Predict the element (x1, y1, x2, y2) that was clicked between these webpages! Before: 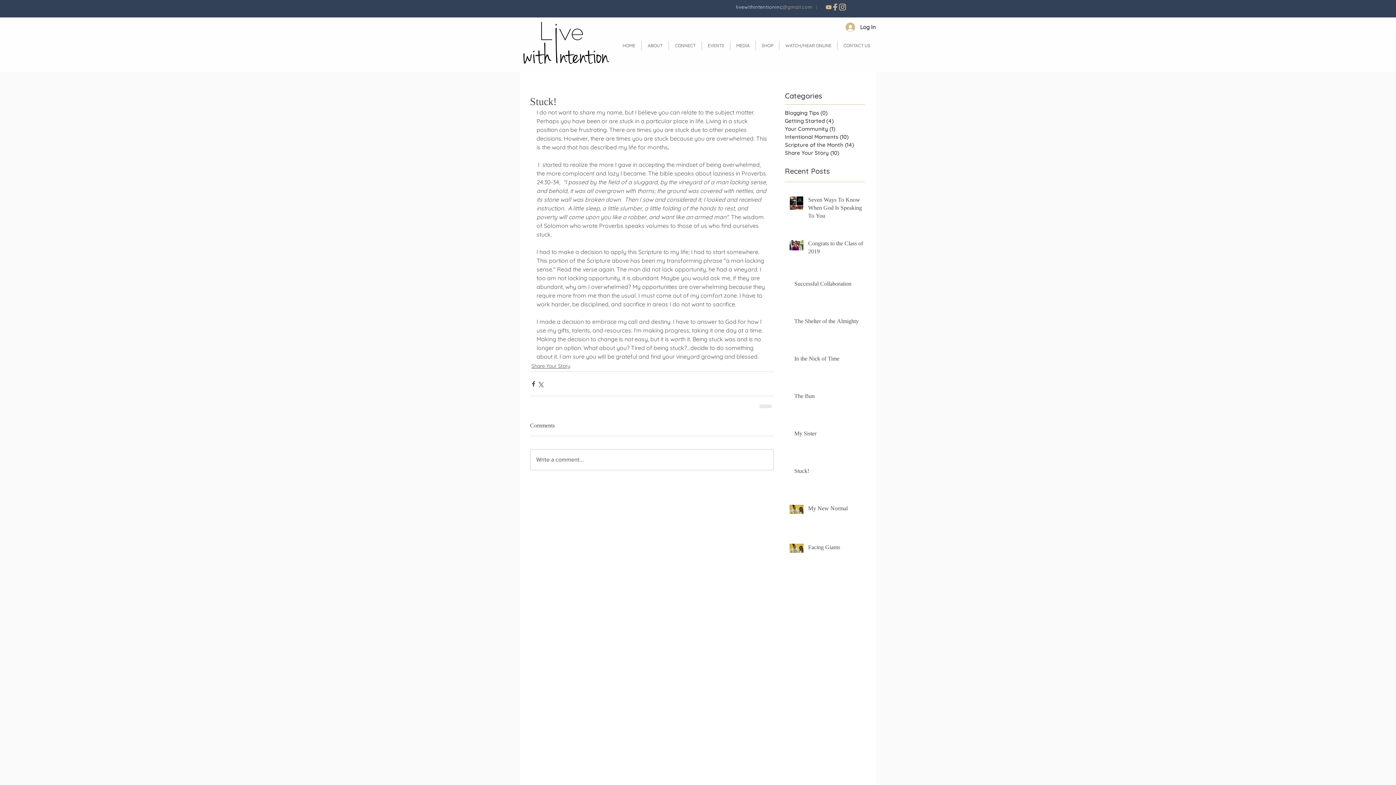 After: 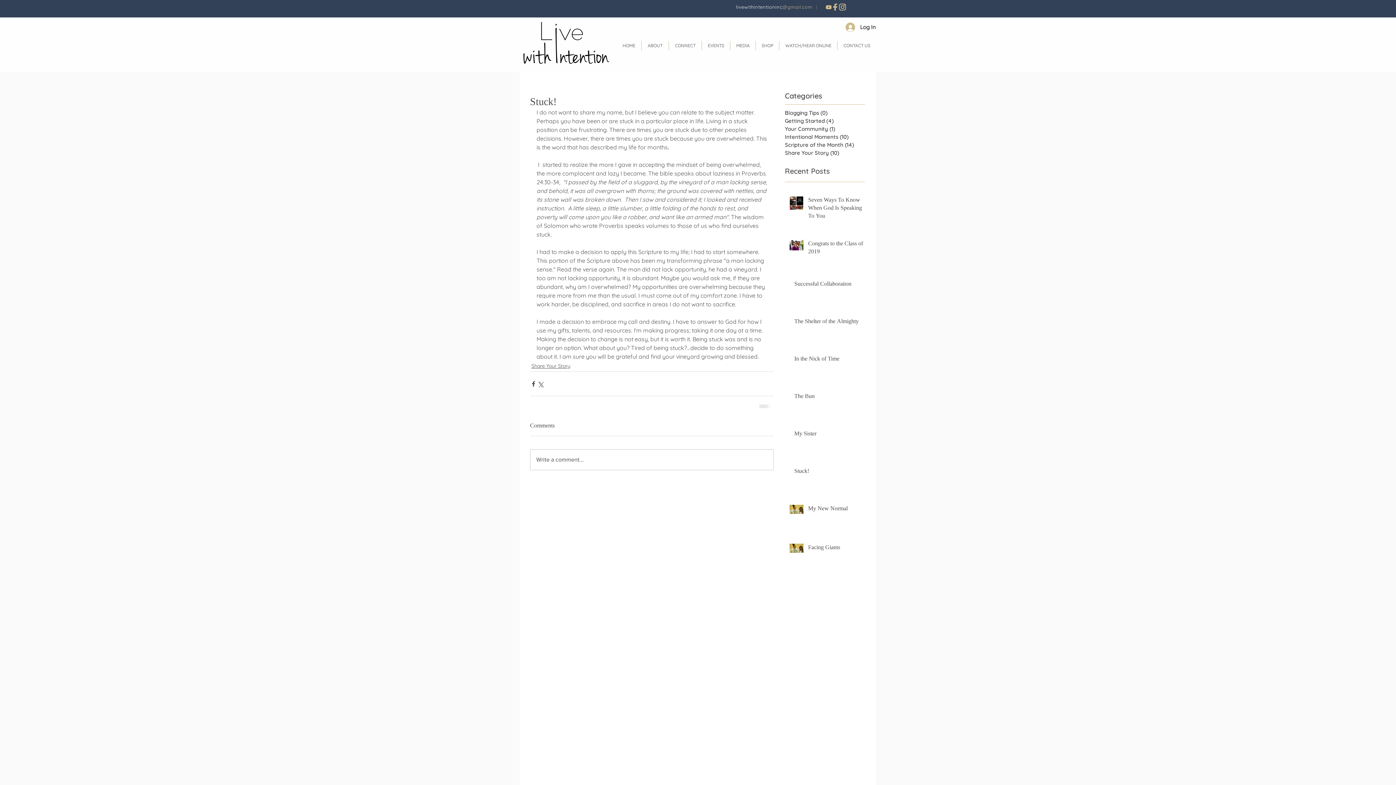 Action: bbox: (730, 41, 755, 50) label: MEDIA